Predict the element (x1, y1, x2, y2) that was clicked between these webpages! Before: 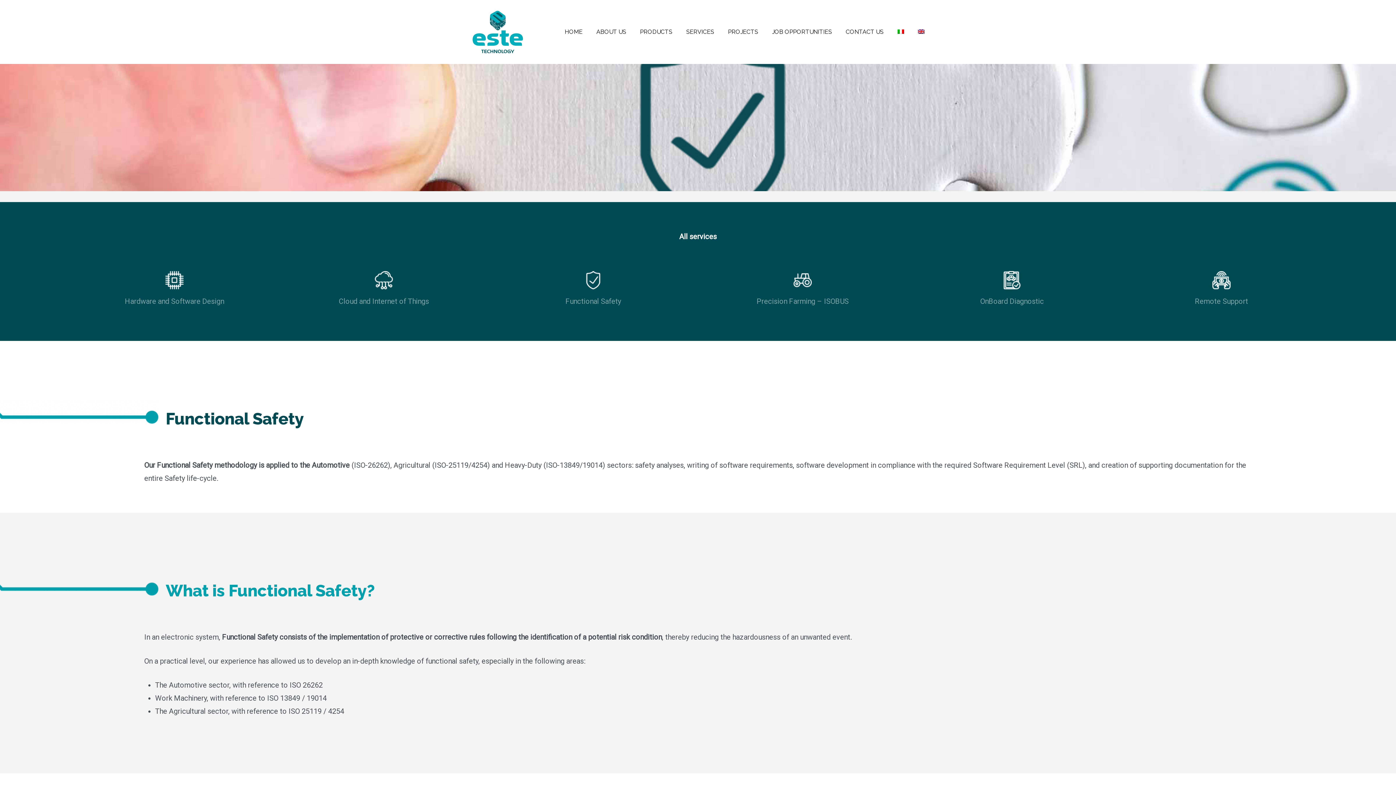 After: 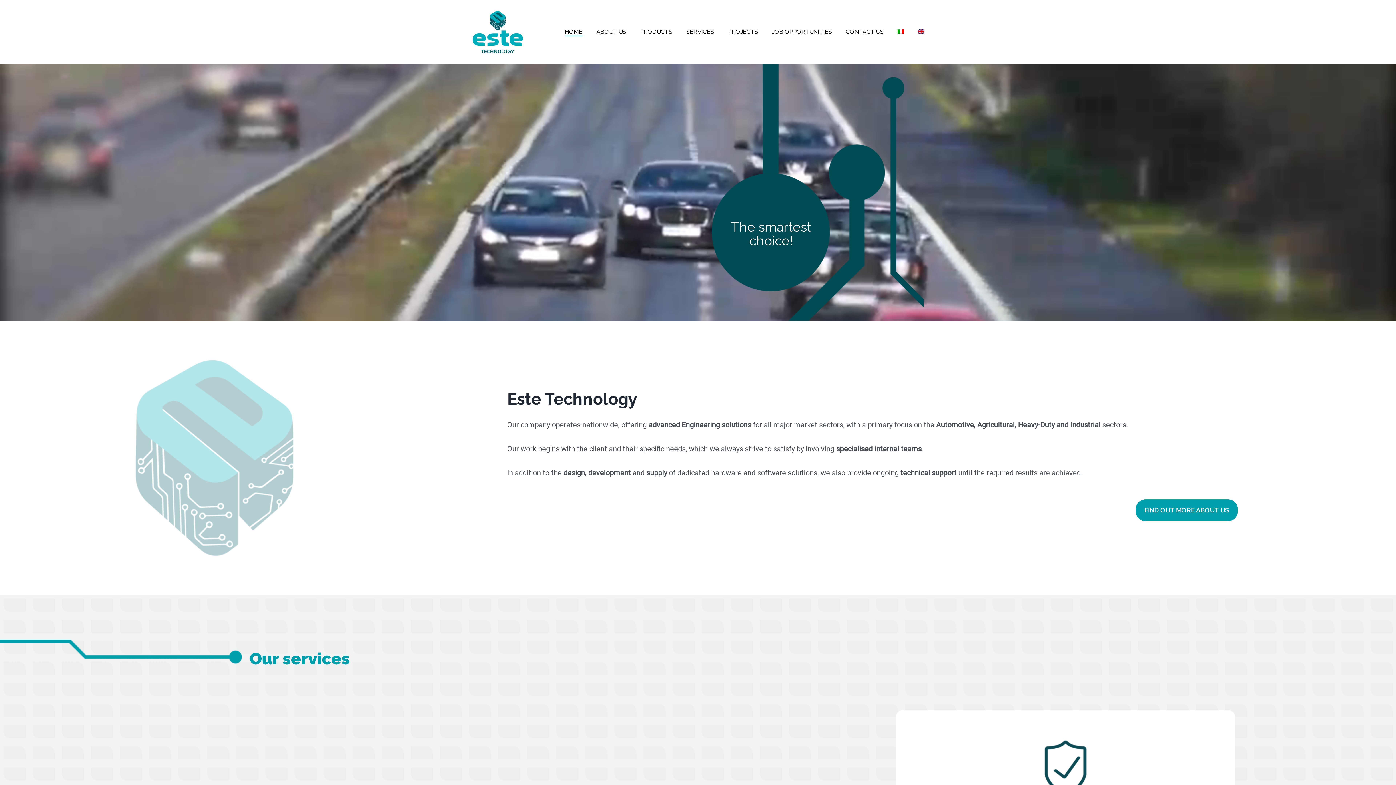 Action: bbox: (564, 28, 582, 35) label: HOME